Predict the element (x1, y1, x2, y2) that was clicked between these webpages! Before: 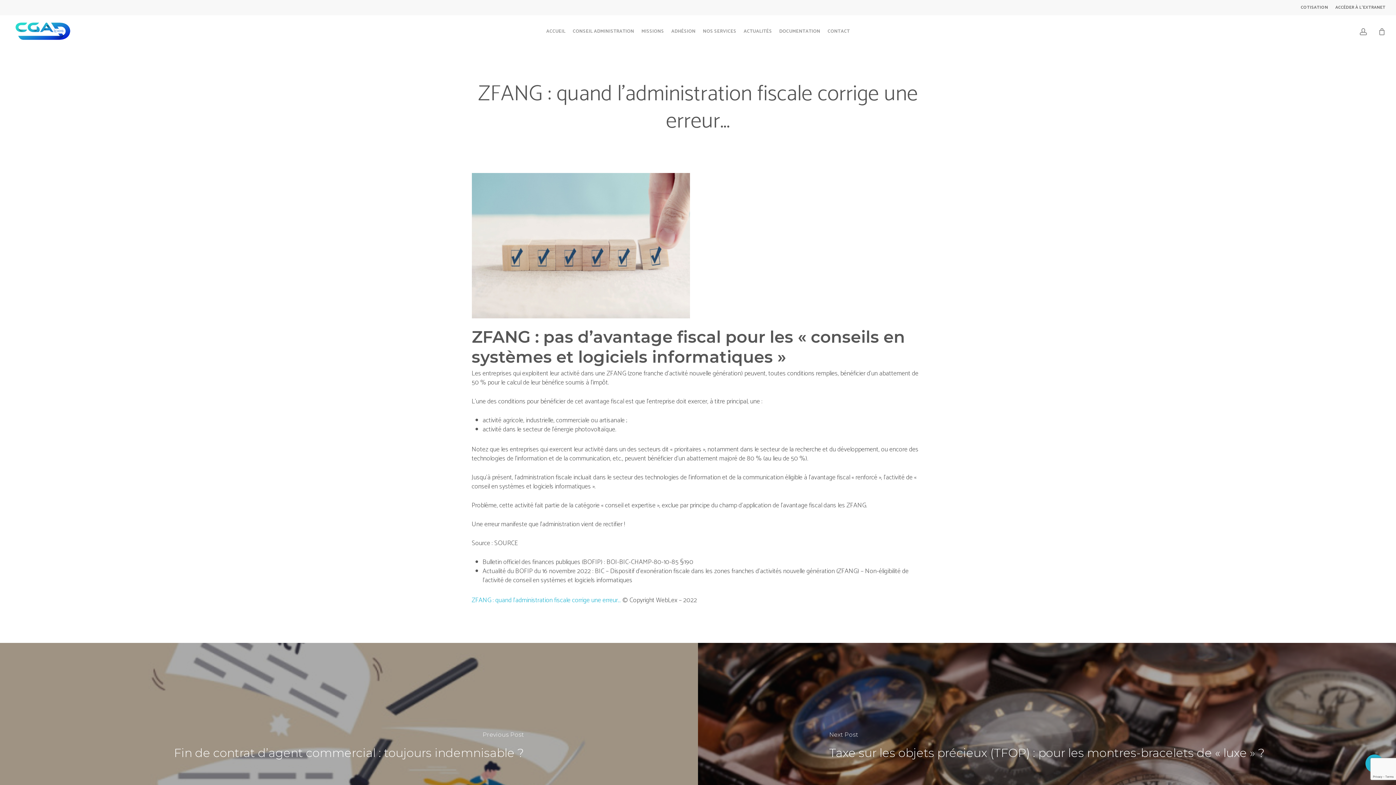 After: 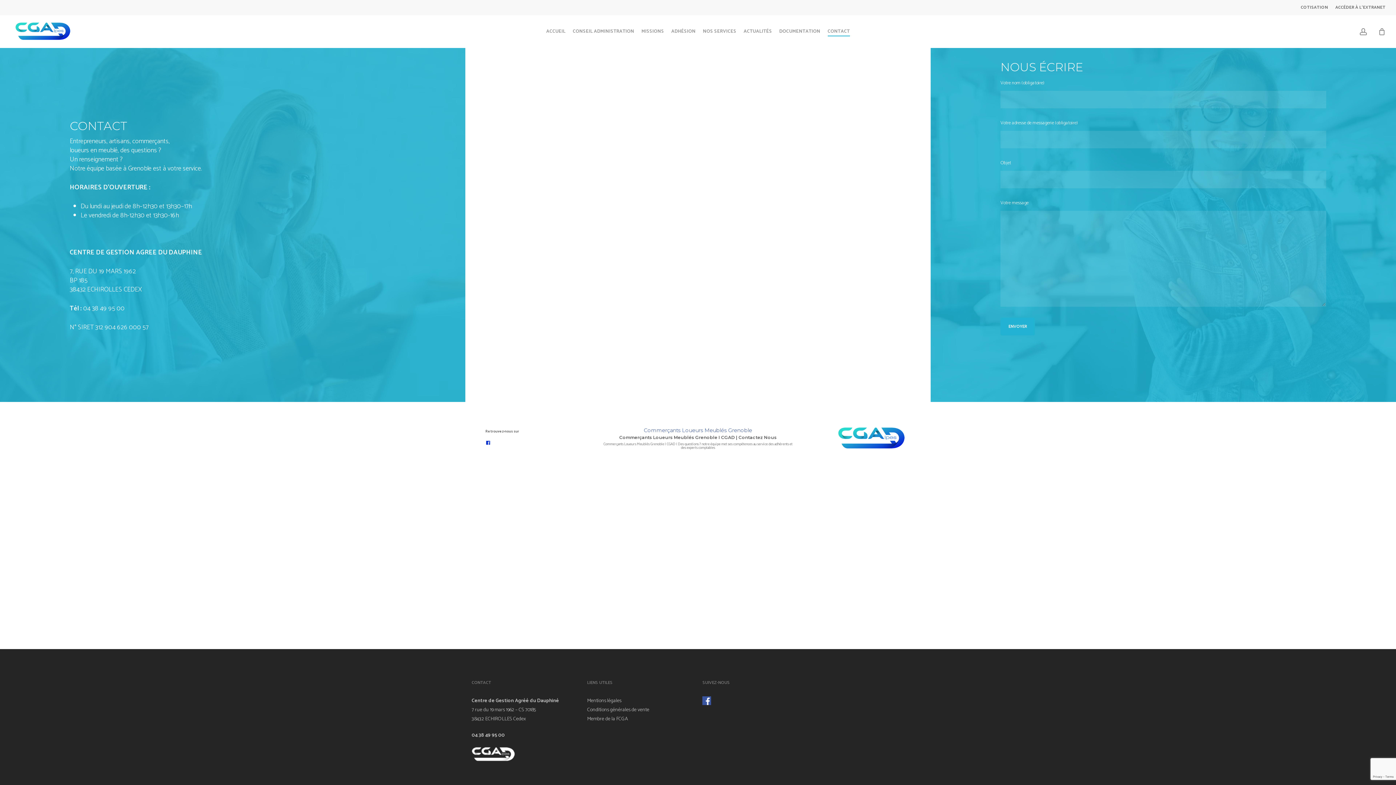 Action: bbox: (827, 28, 850, 34) label: CONTACT